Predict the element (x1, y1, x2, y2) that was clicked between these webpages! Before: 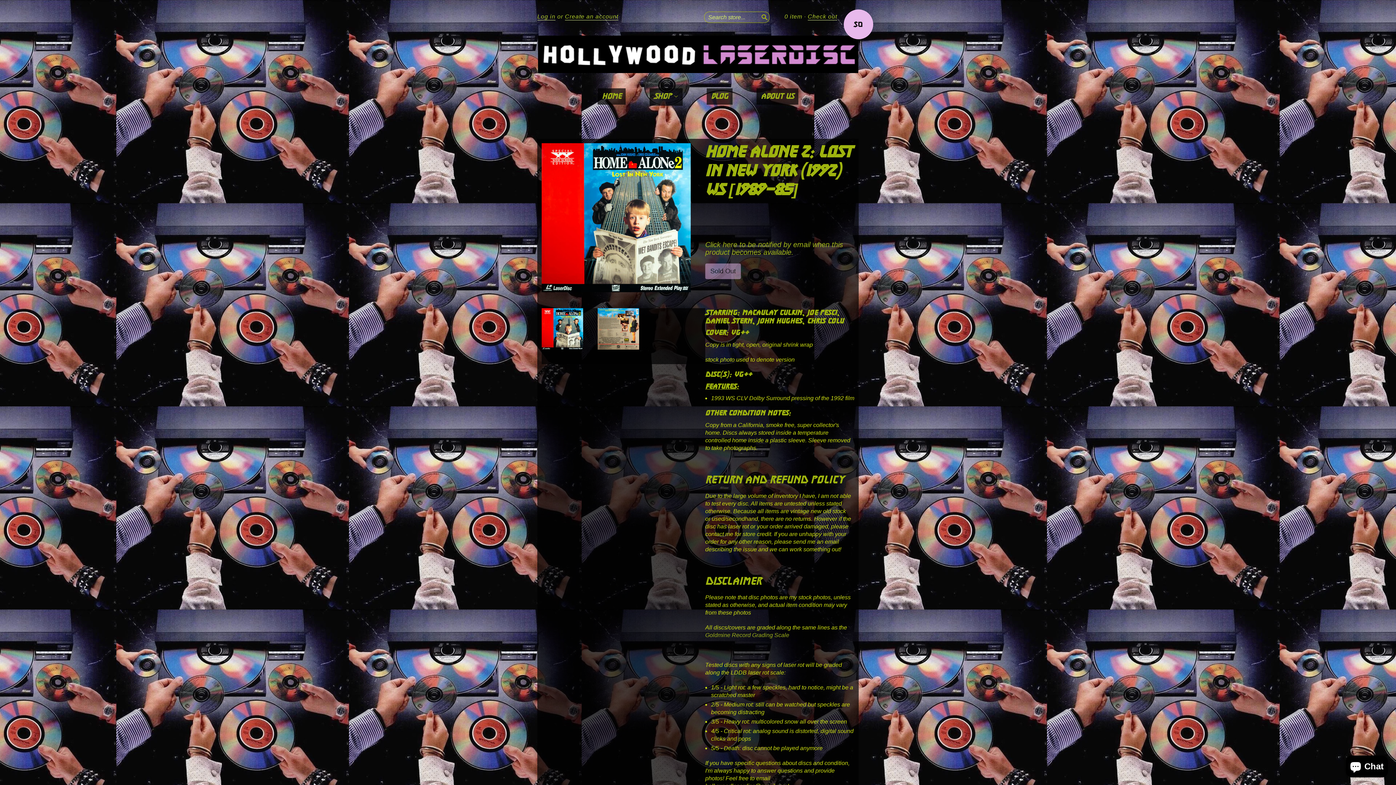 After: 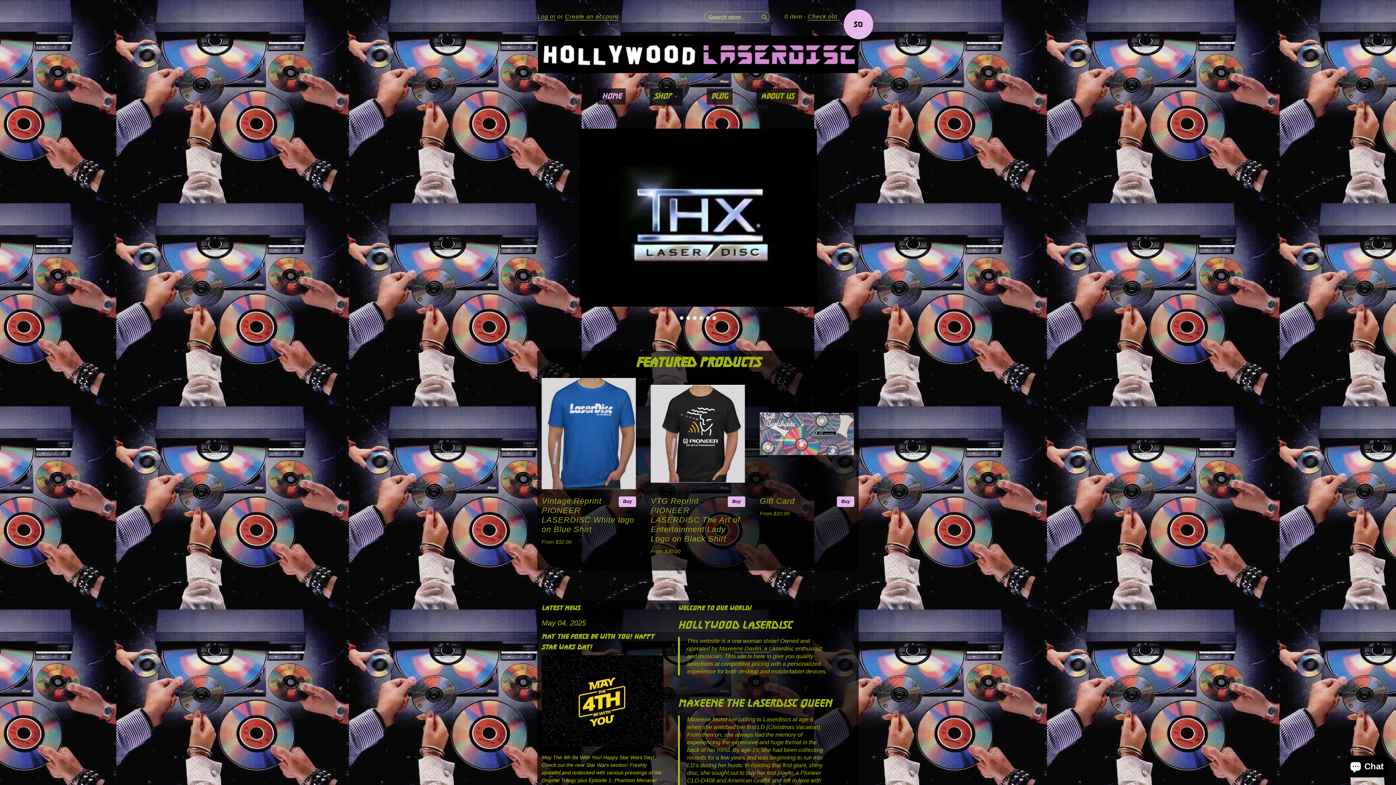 Action: bbox: (597, 88, 625, 104) label: home